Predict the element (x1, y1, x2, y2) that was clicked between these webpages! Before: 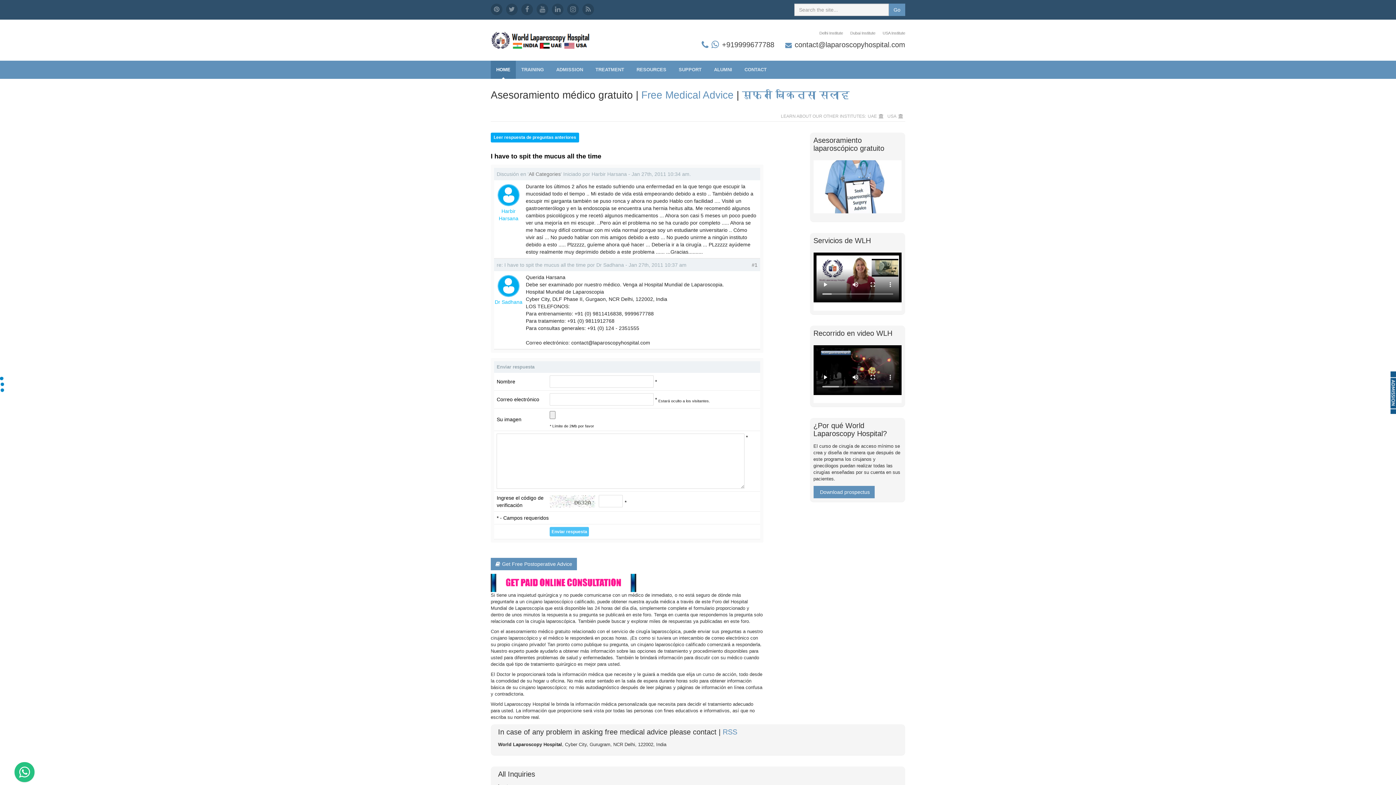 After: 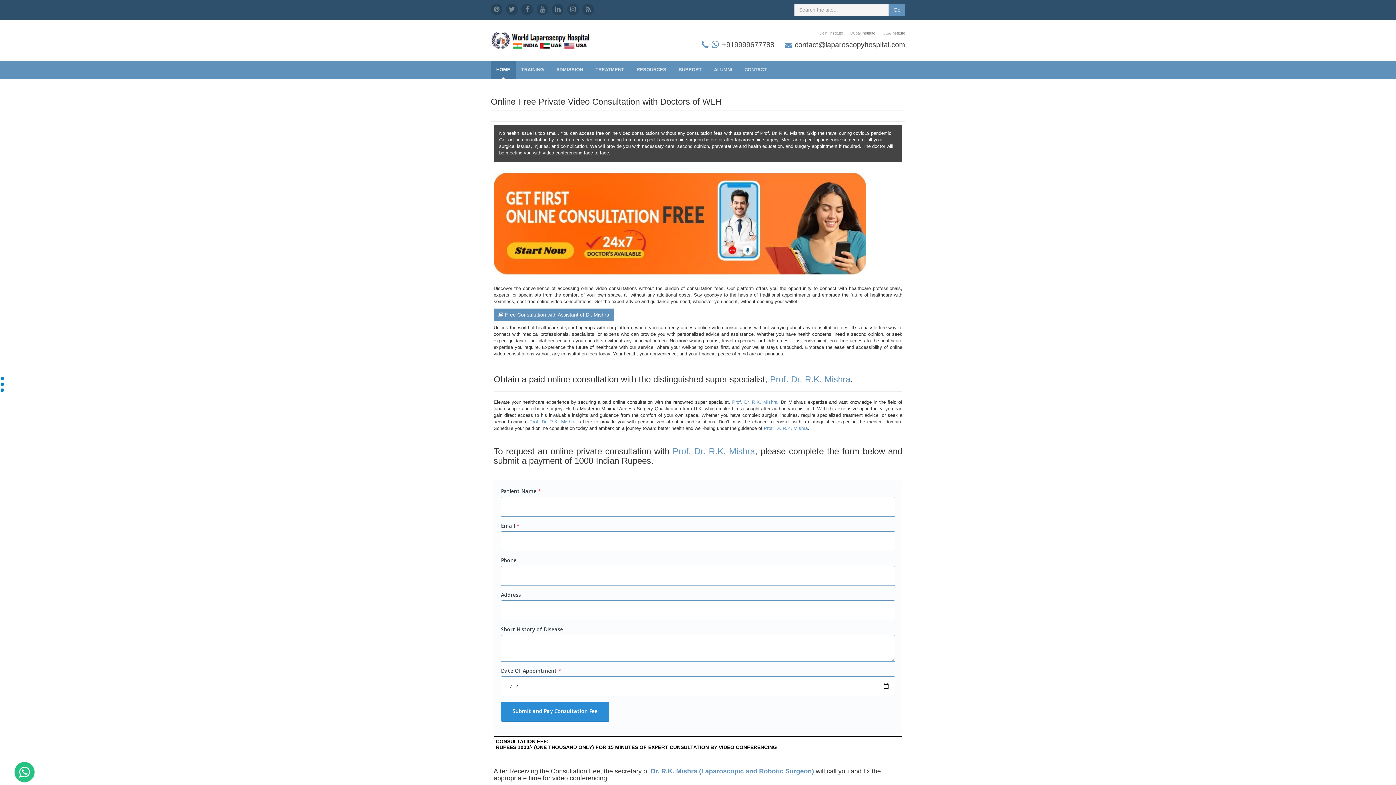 Action: bbox: (490, 574, 763, 592)